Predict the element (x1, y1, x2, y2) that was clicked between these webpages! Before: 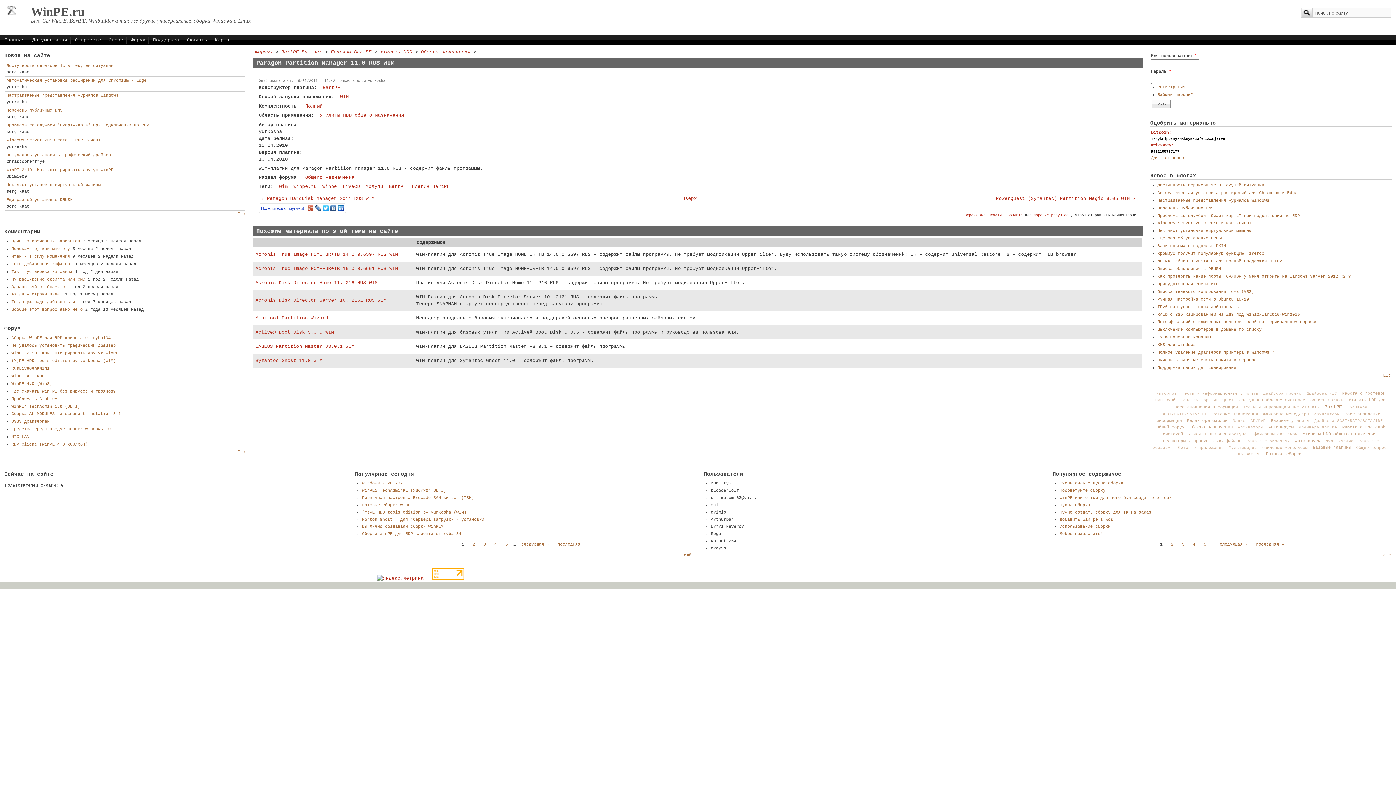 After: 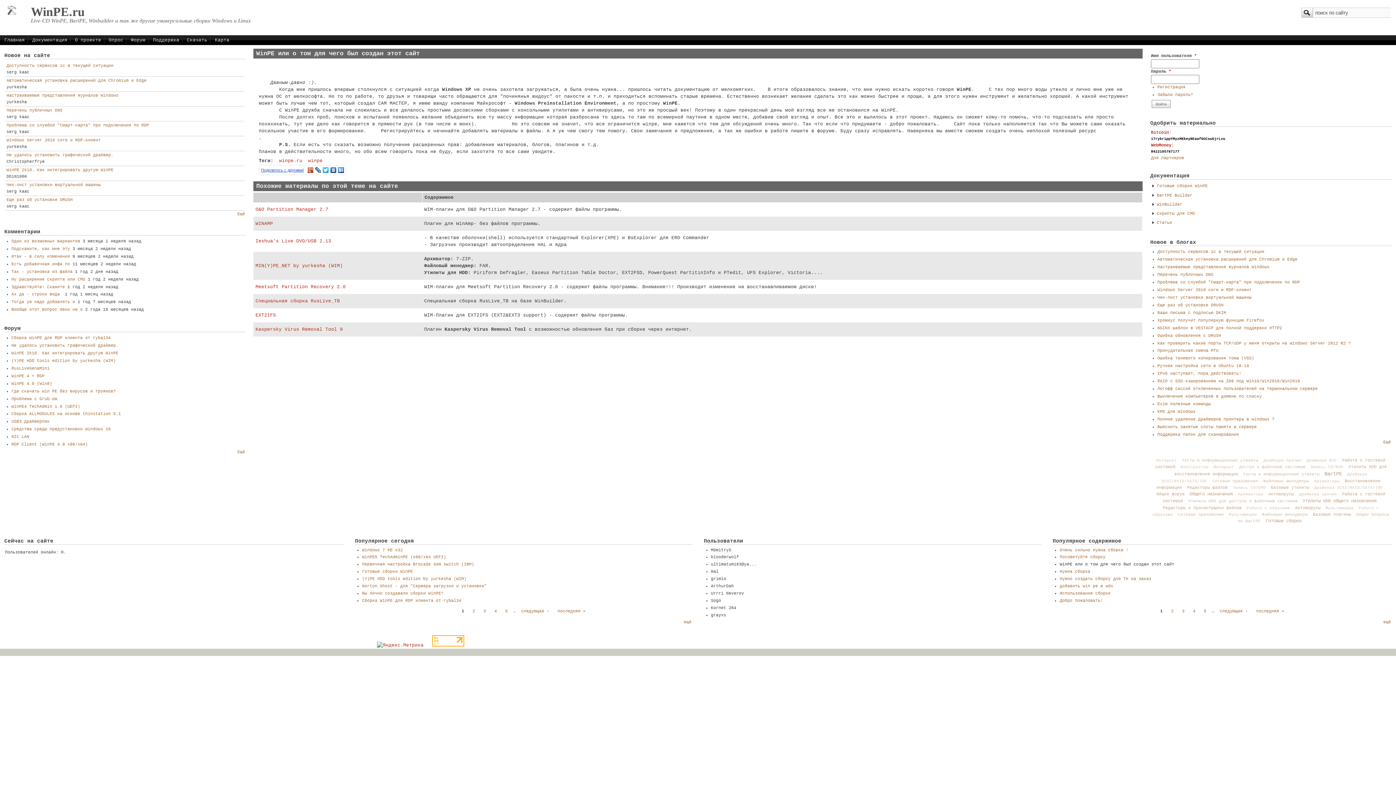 Action: label: О проекте bbox: (73, 36, 102, 43)